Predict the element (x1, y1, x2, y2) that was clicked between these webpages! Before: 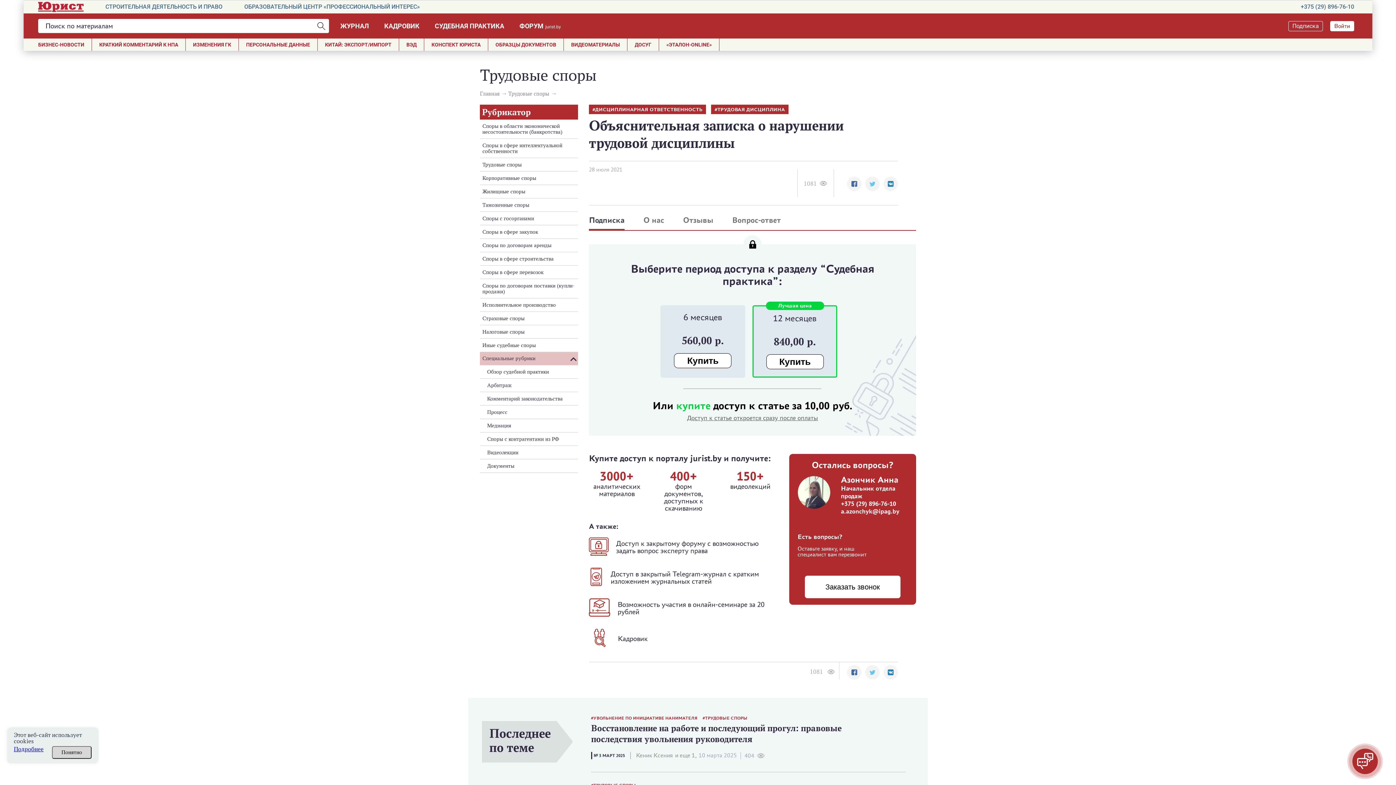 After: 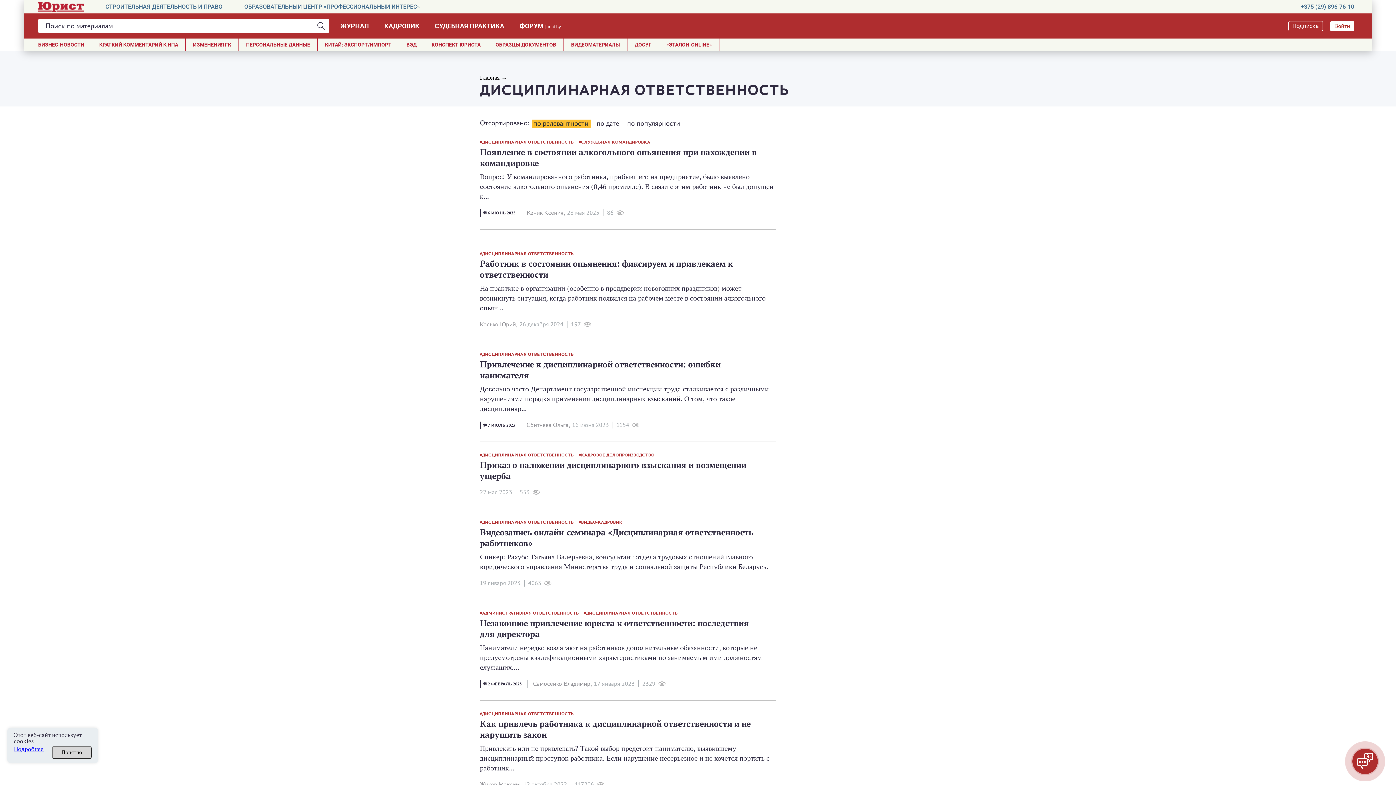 Action: label: ДИСЦИПЛИНАРНАЯ ОТВЕТСТВЕННОСТЬ bbox: (589, 104, 706, 114)